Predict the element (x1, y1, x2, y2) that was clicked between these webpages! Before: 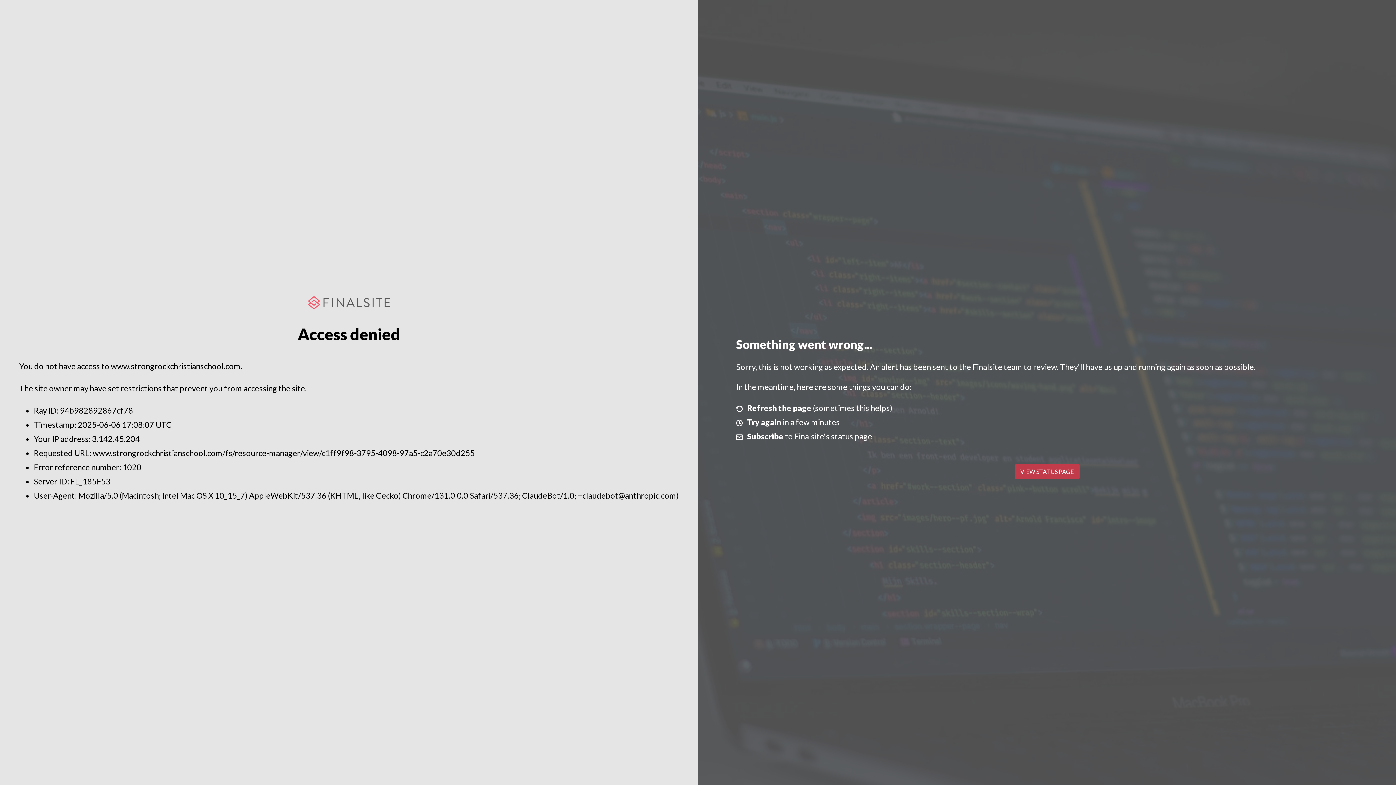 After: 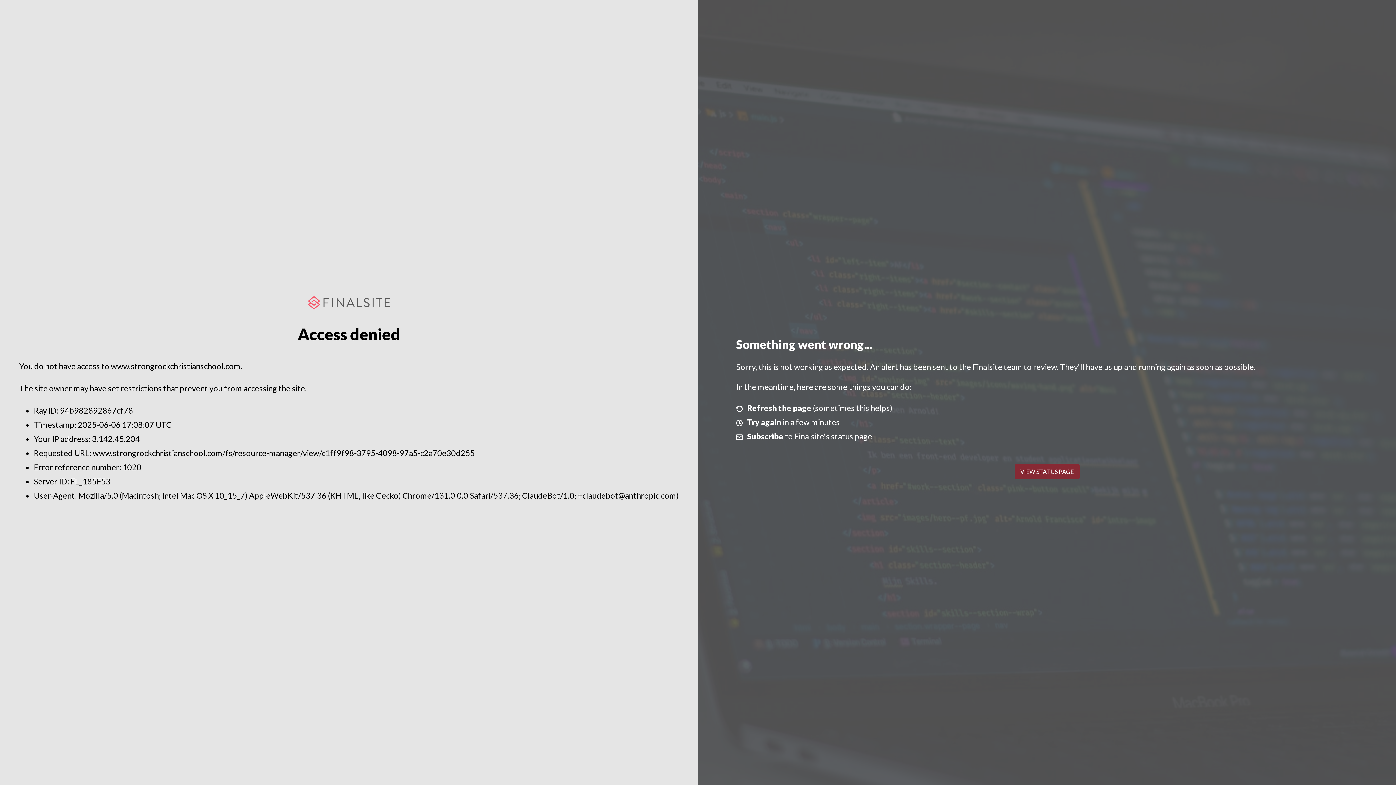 Action: bbox: (1014, 464, 1079, 479) label: VIEW STATUS PAGE